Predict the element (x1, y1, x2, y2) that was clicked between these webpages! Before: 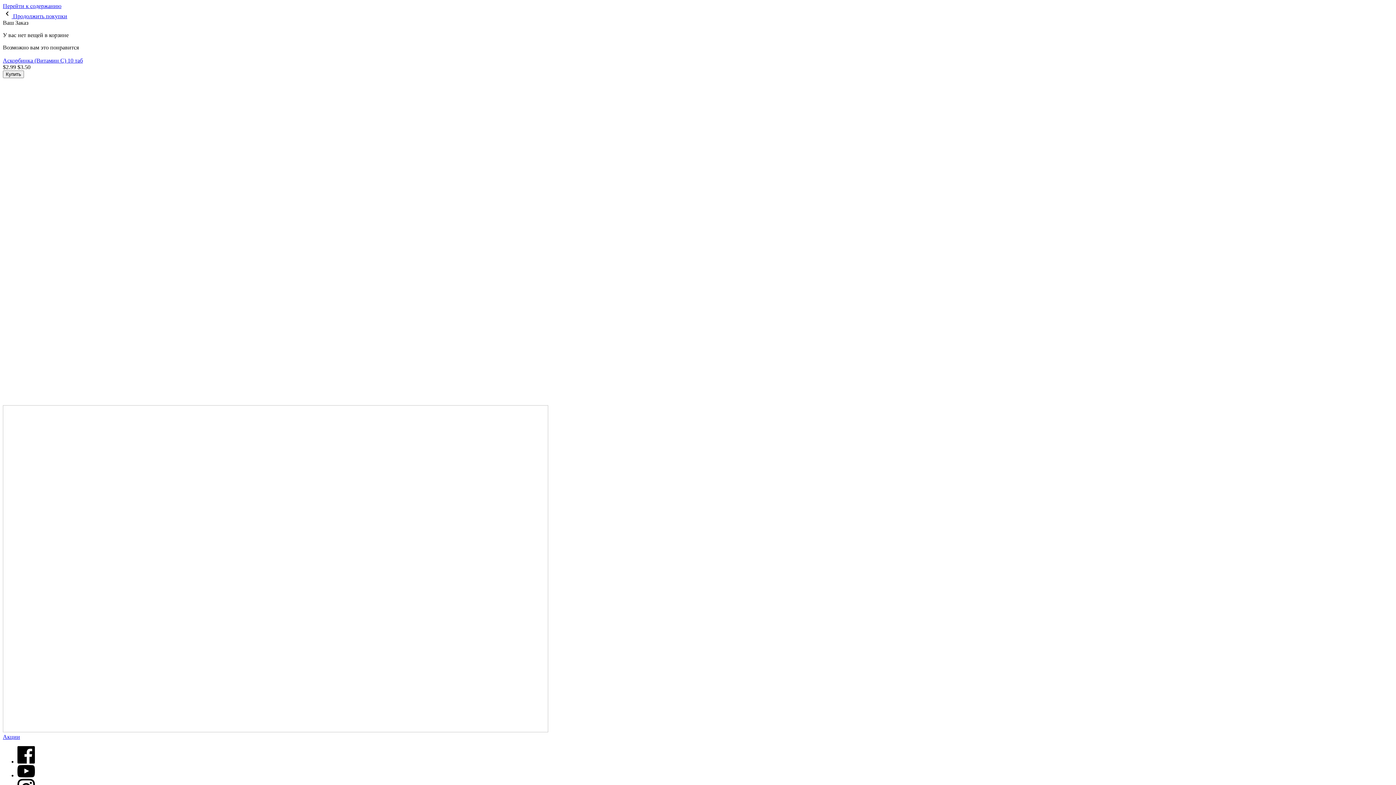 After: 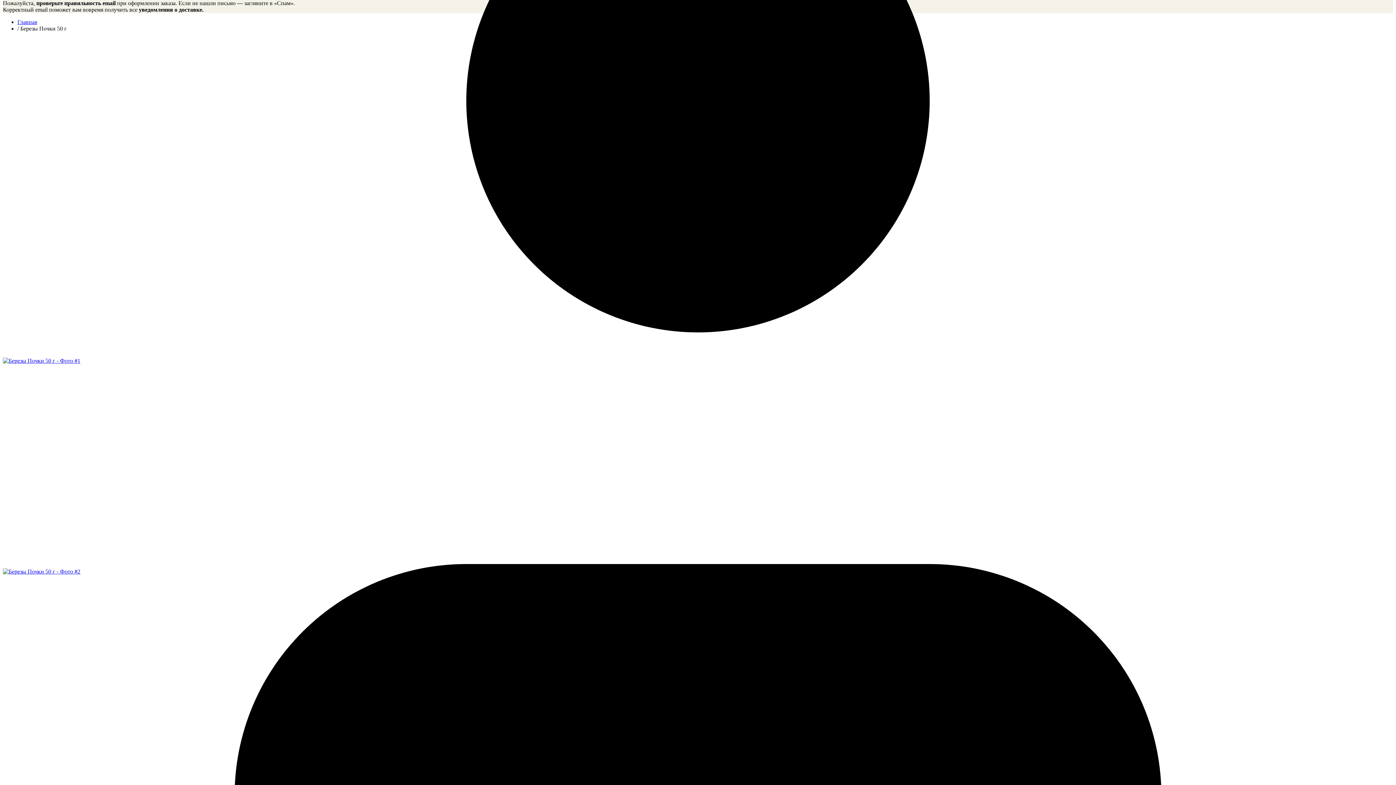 Action: label: Перейти к содержанию bbox: (2, 2, 61, 9)